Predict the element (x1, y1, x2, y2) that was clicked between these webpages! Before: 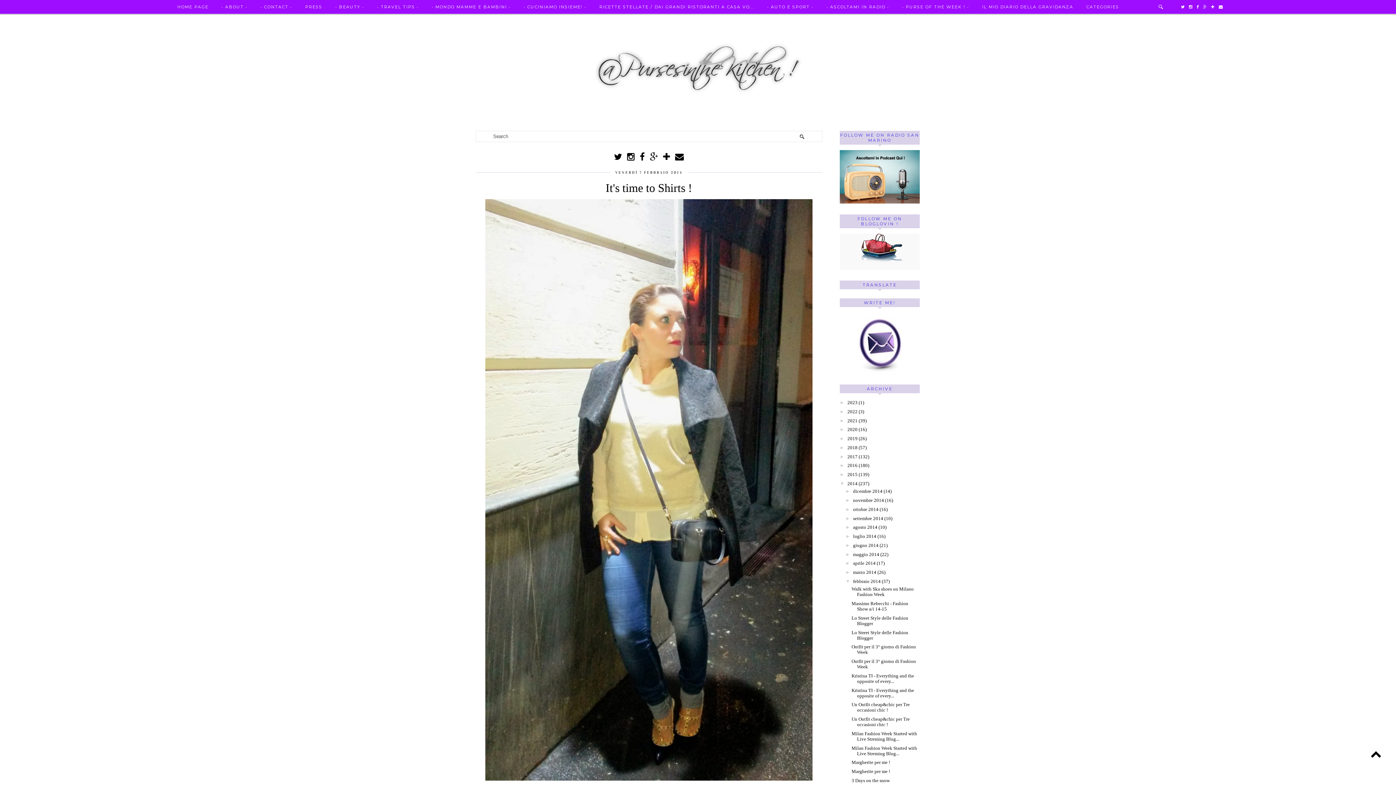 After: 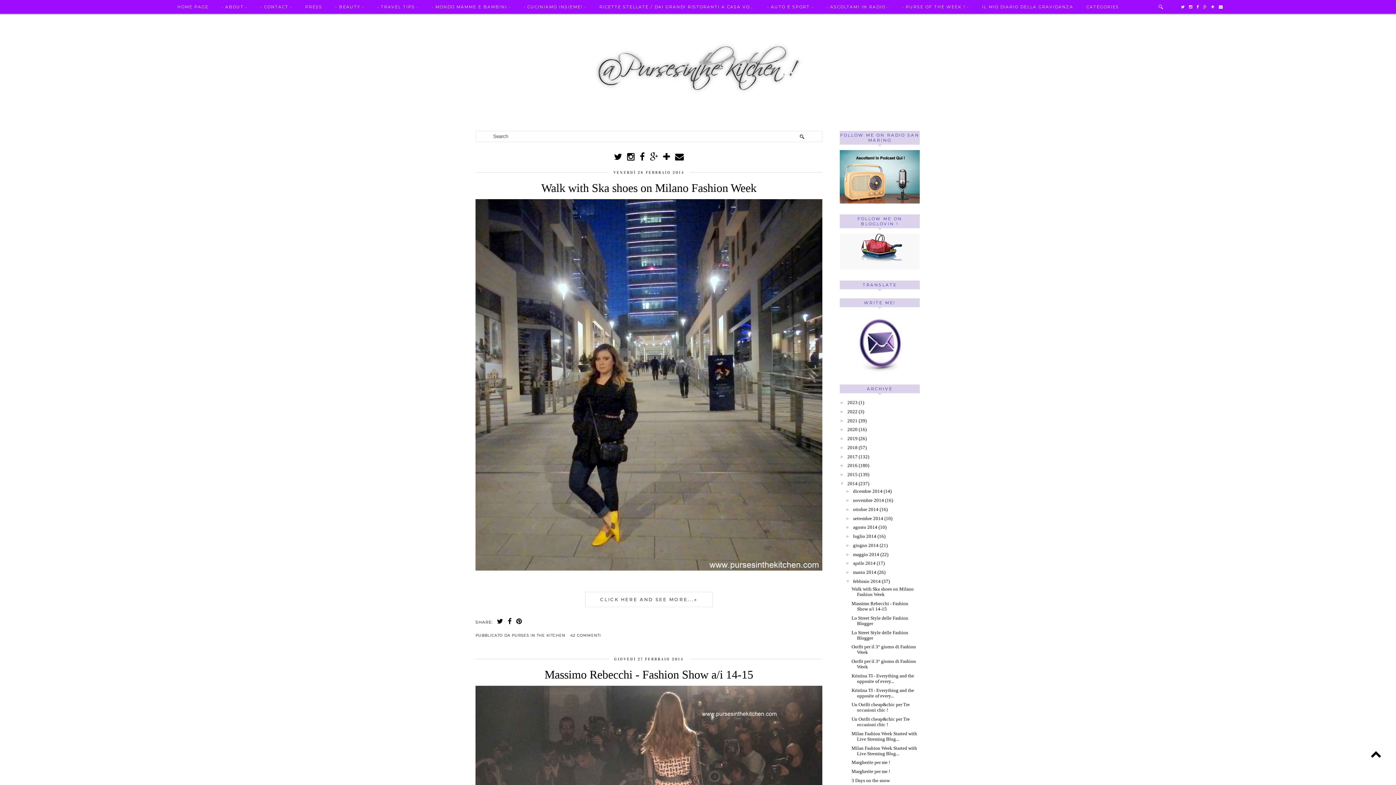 Action: label: febbraio 2014 bbox: (853, 578, 880, 584)